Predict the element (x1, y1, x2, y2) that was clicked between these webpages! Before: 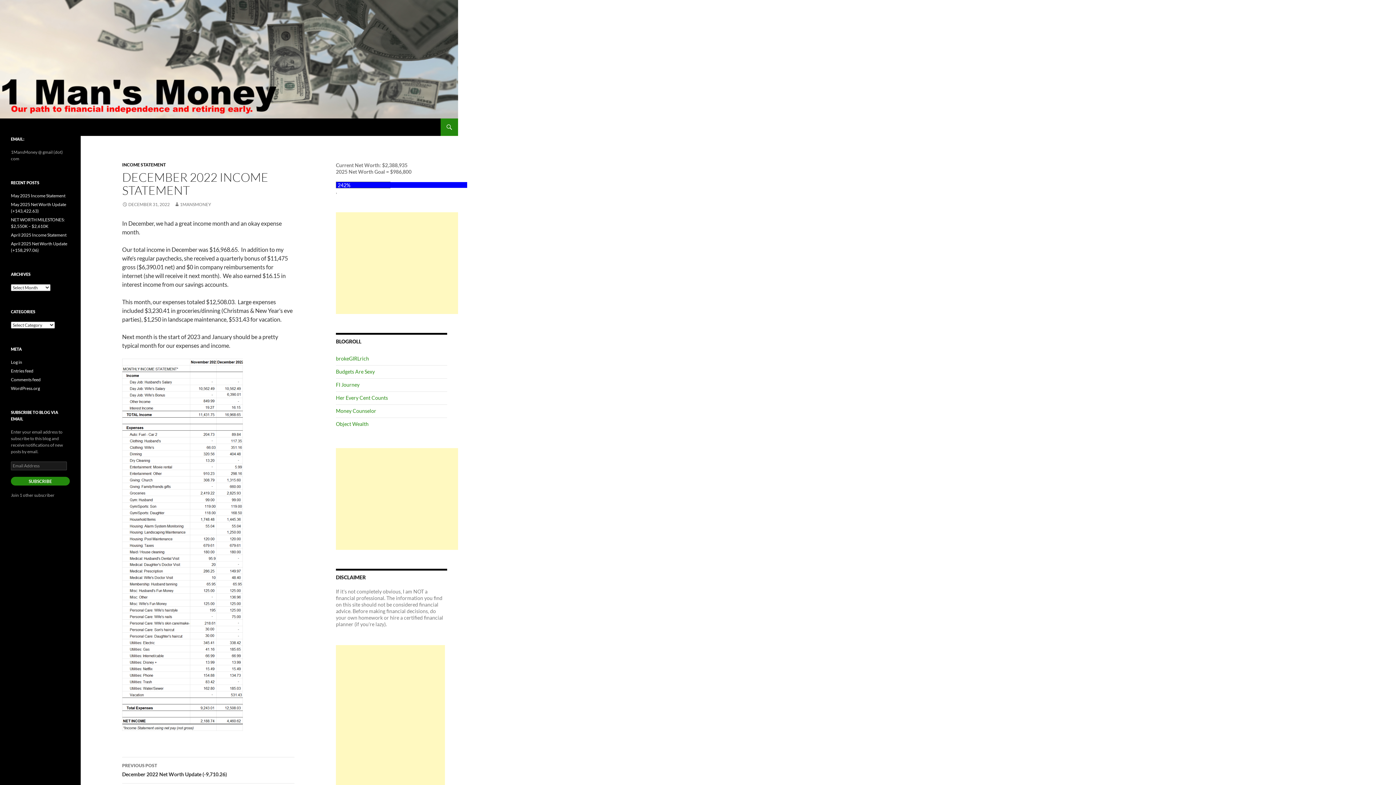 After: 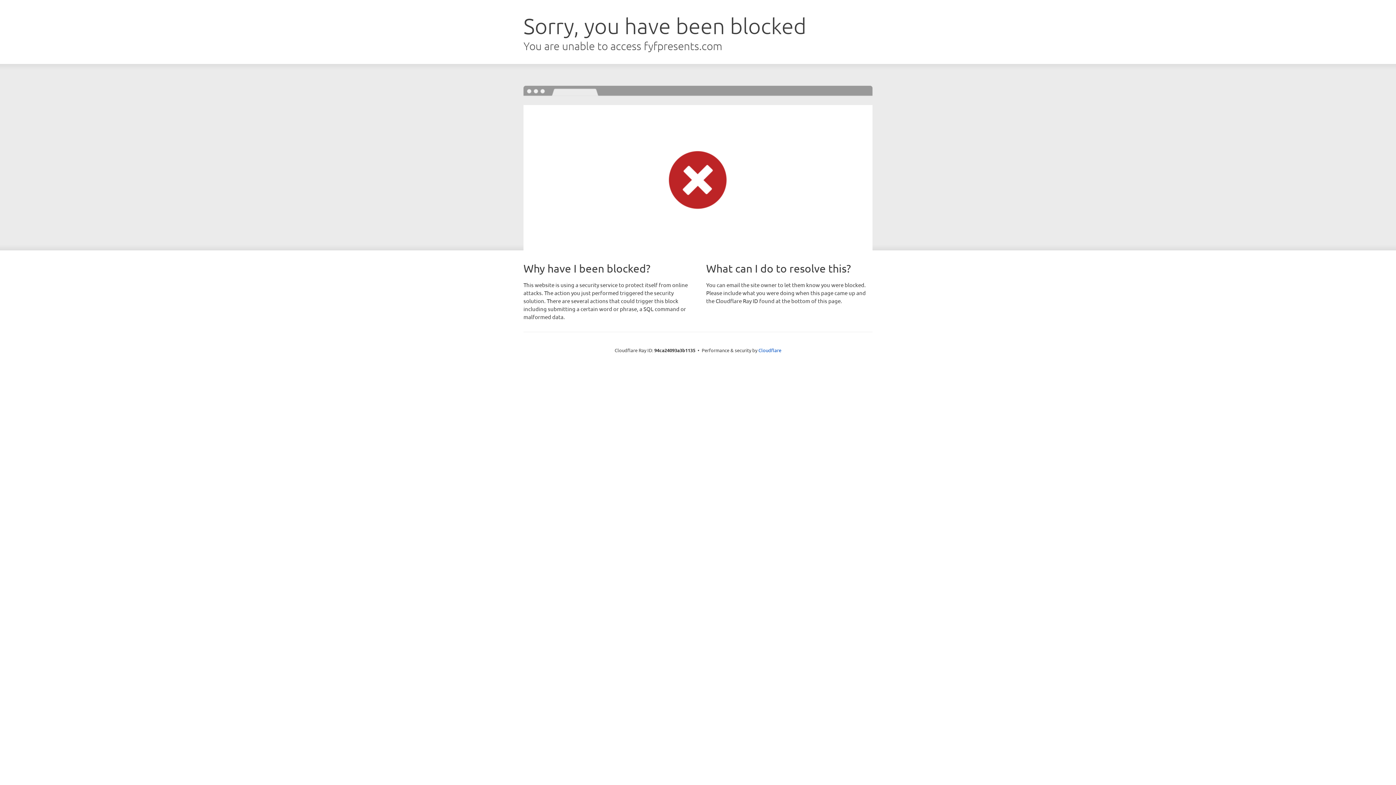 Action: bbox: (336, 381, 359, 388) label: FI Journey